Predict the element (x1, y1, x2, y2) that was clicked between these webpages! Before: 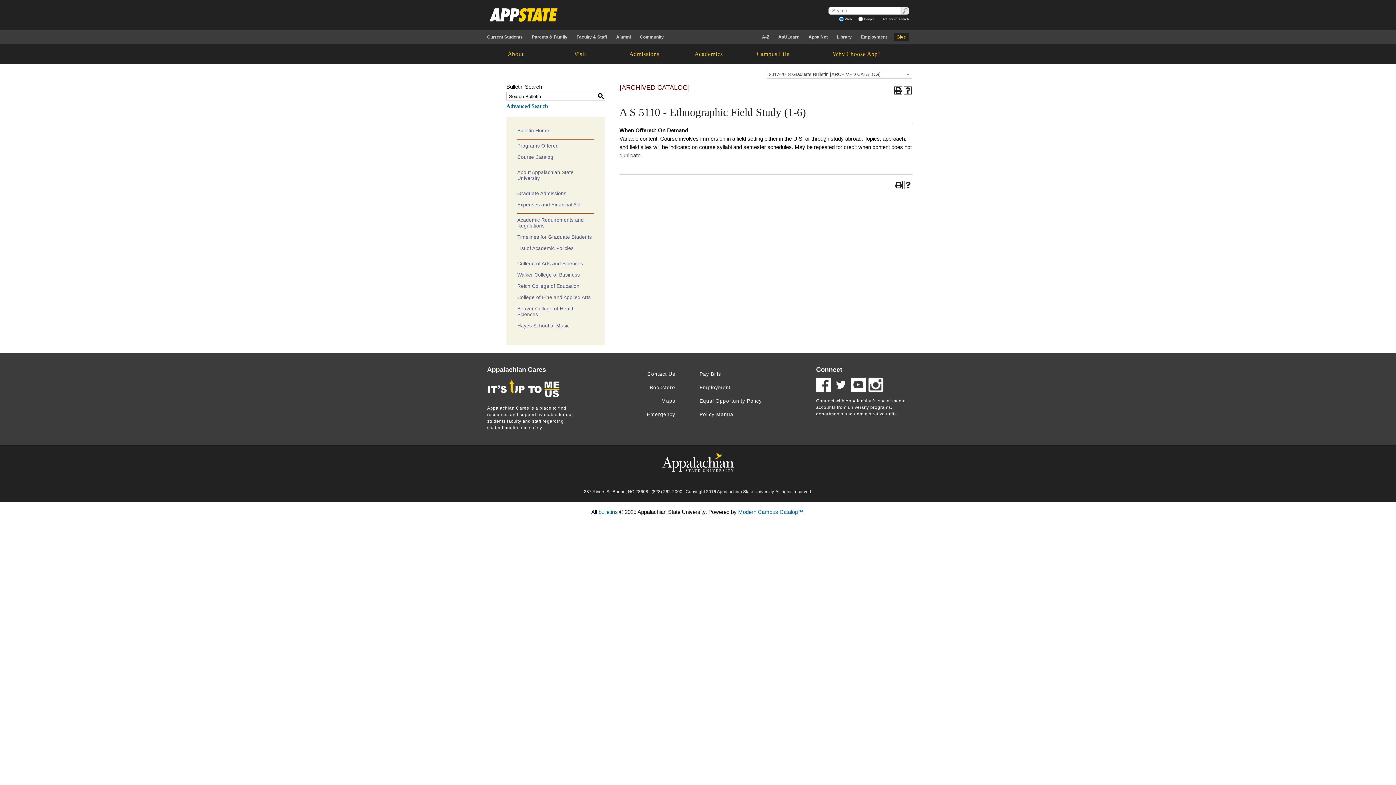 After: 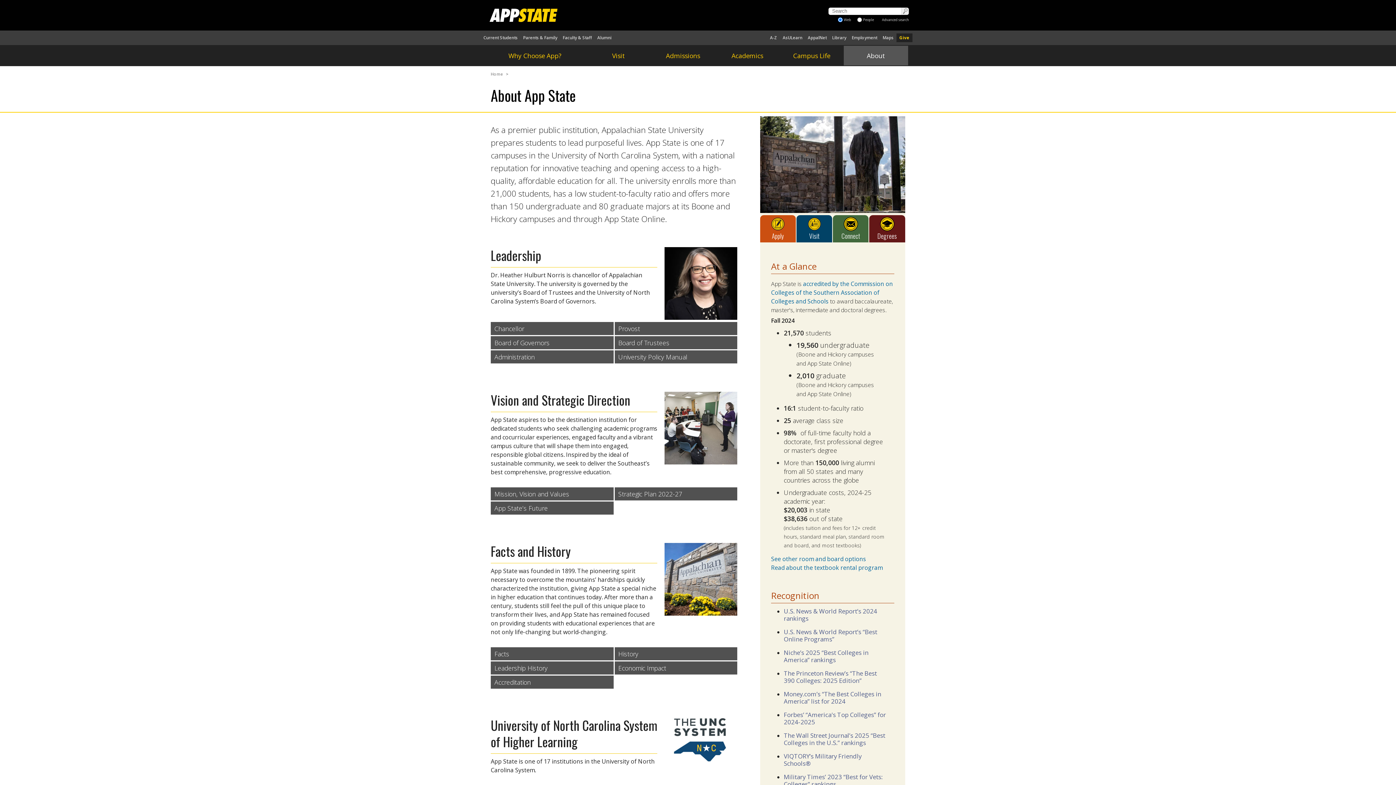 Action: bbox: (483, 44, 548, 63) label: About